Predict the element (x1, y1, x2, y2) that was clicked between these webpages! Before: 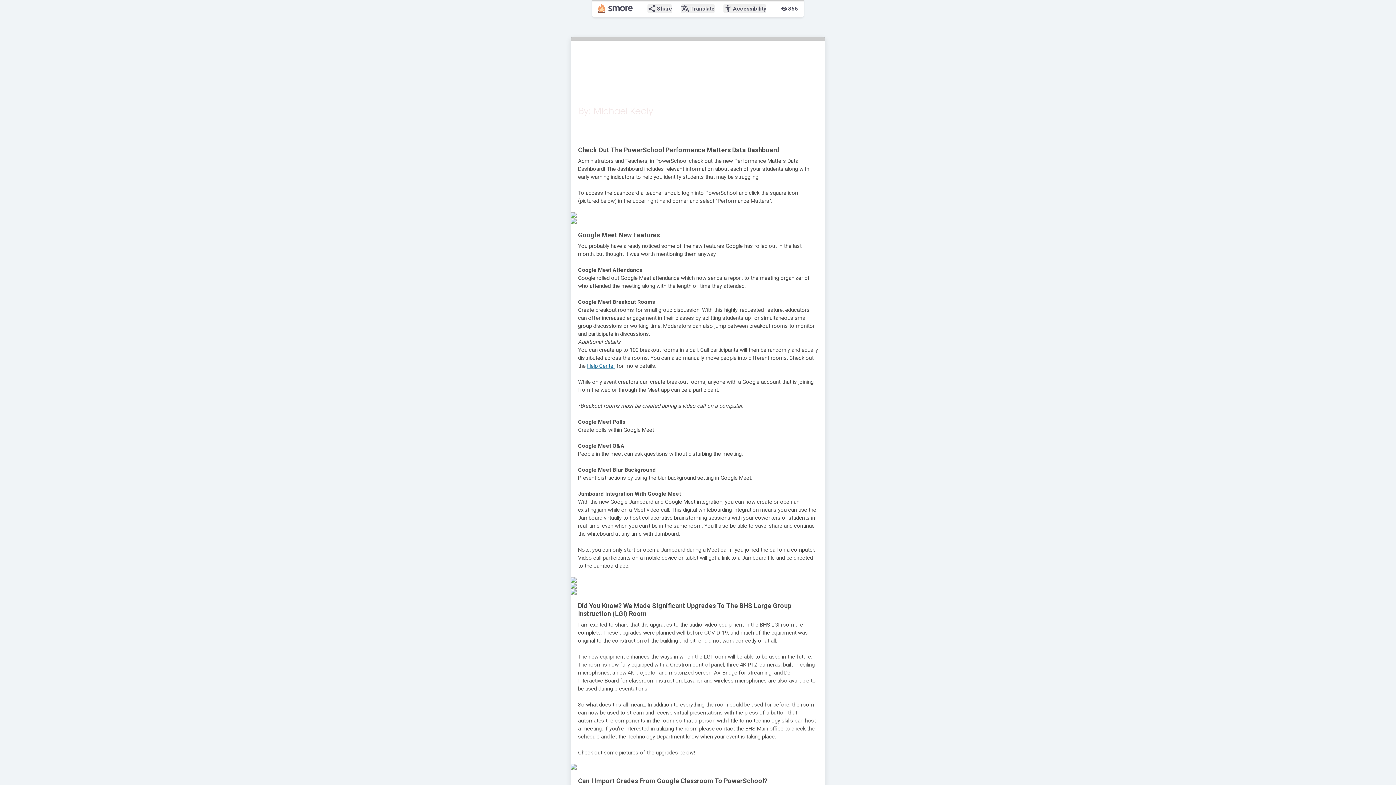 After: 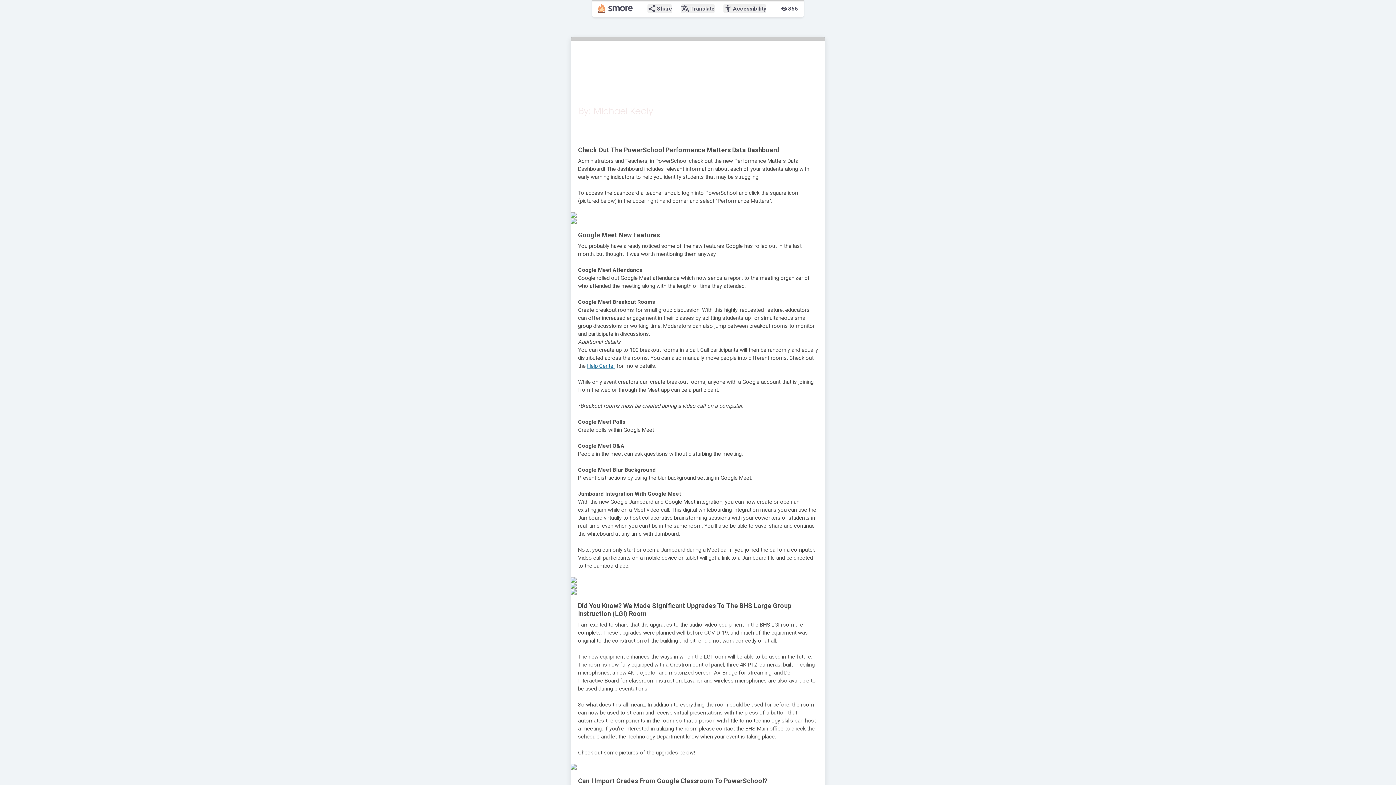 Action: bbox: (570, 589, 825, 594)